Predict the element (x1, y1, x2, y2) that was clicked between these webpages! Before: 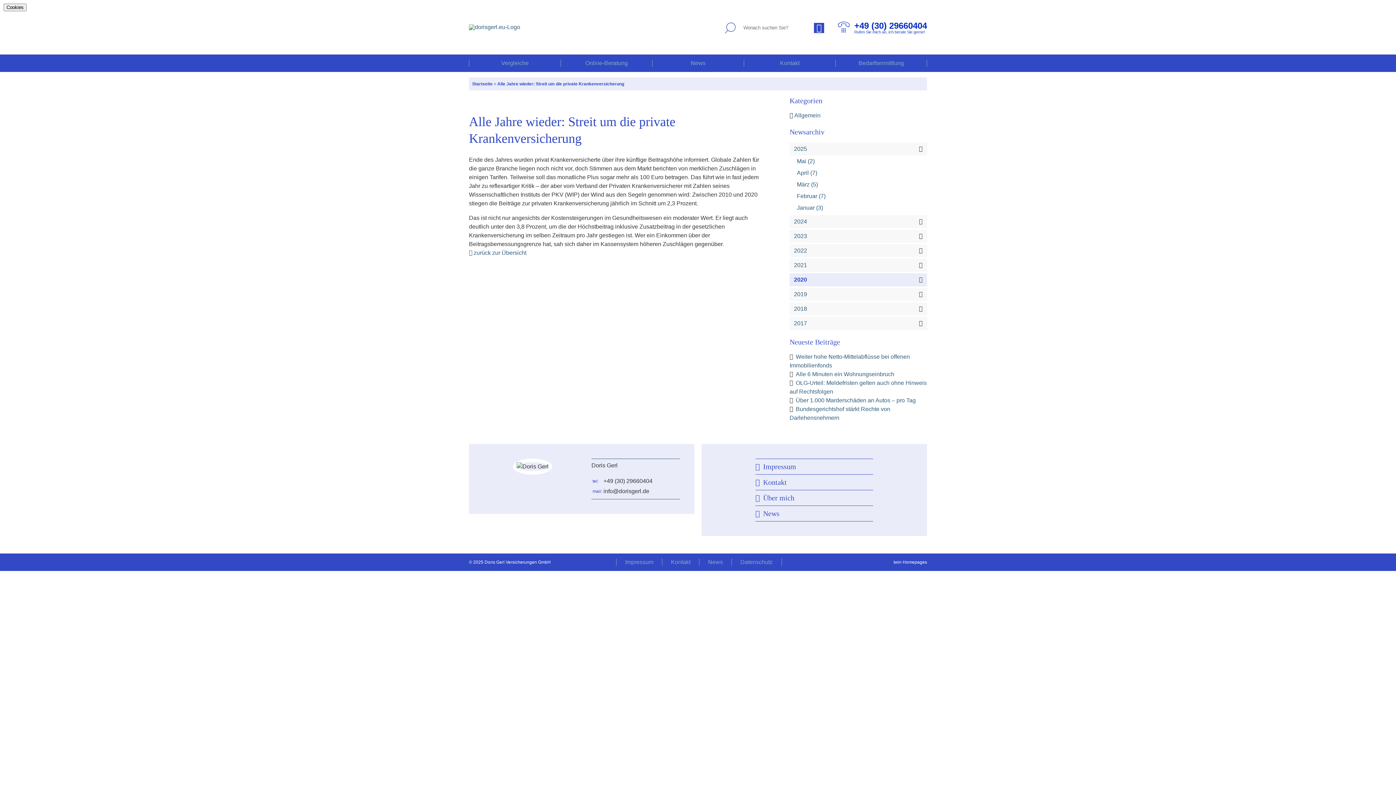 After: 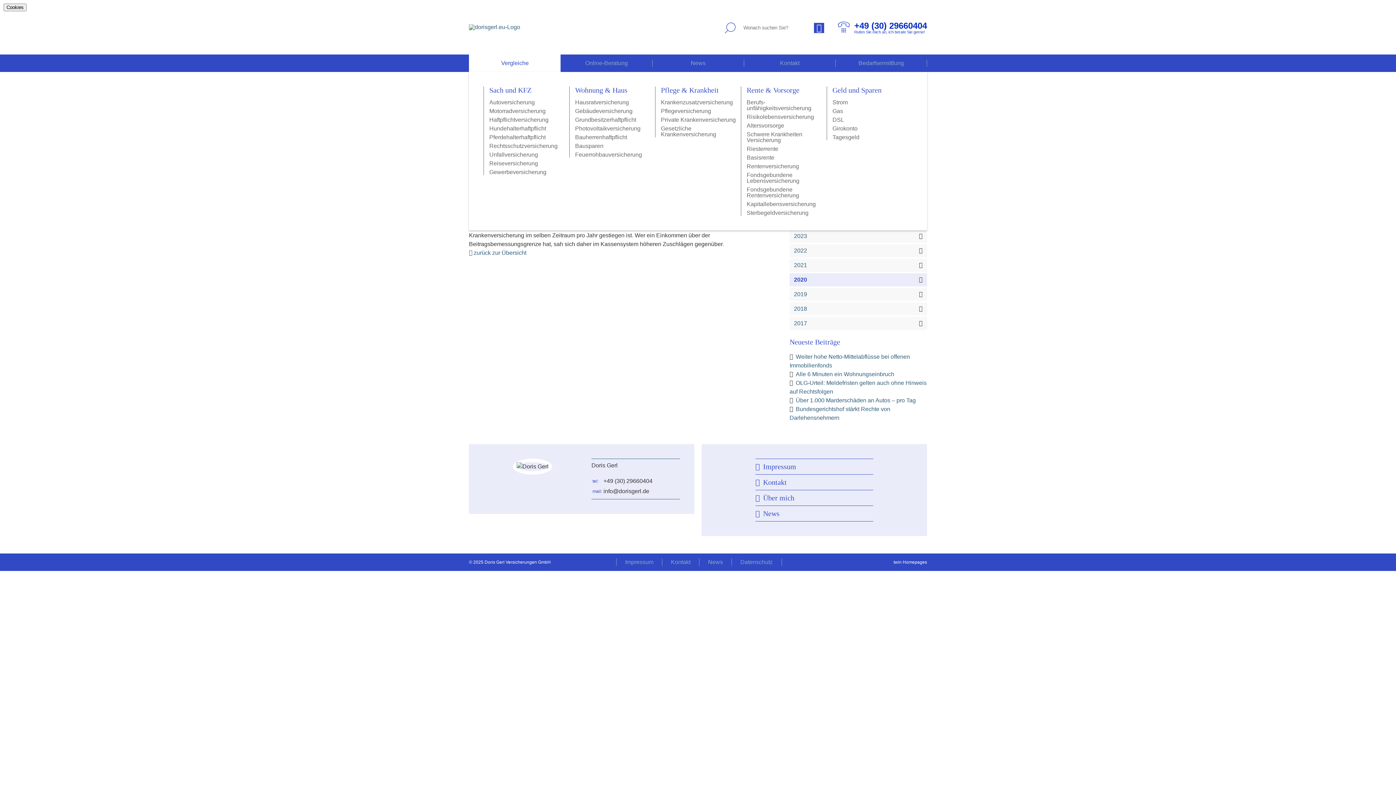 Action: bbox: (469, 59, 560, 66) label: Vergleiche